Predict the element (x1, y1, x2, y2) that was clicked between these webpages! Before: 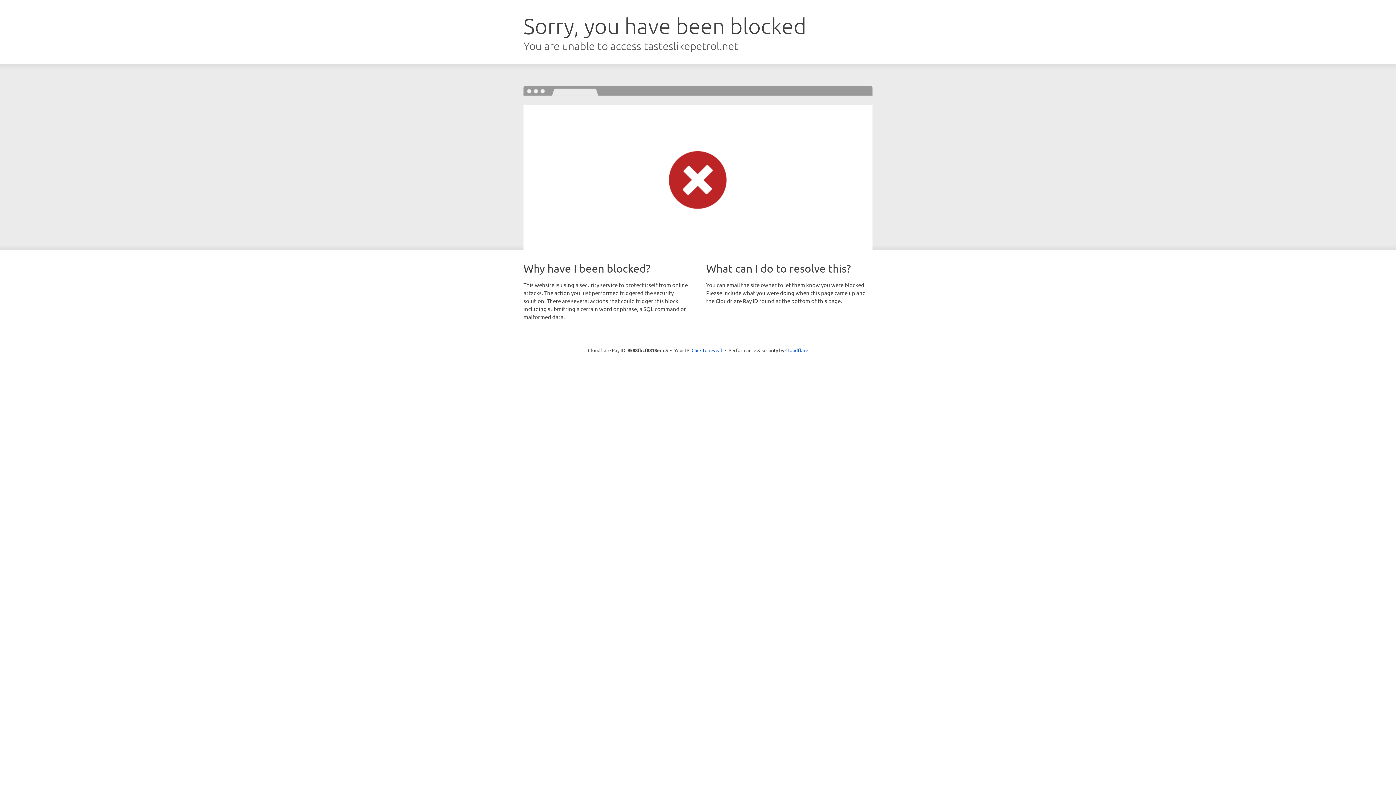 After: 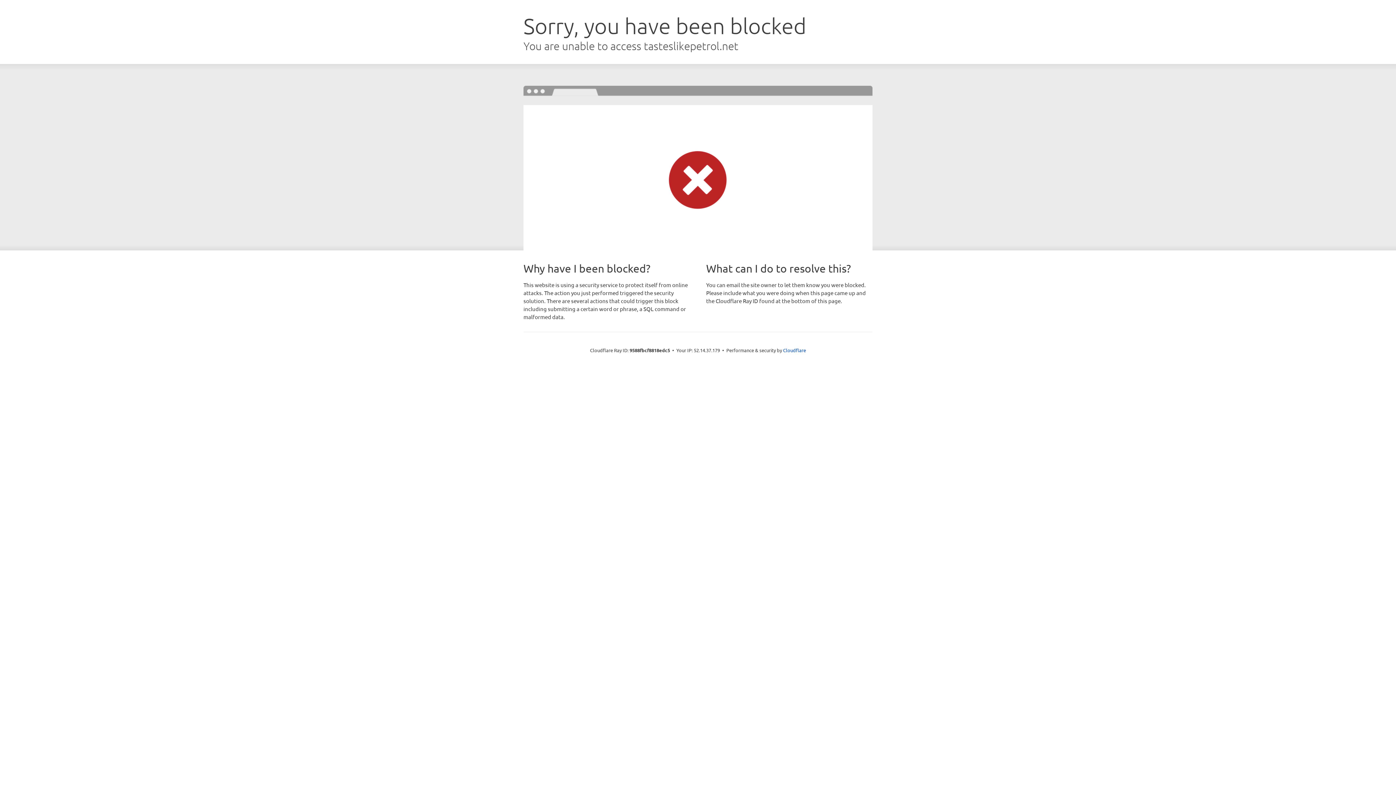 Action: label: Click to reveal bbox: (691, 346, 722, 353)